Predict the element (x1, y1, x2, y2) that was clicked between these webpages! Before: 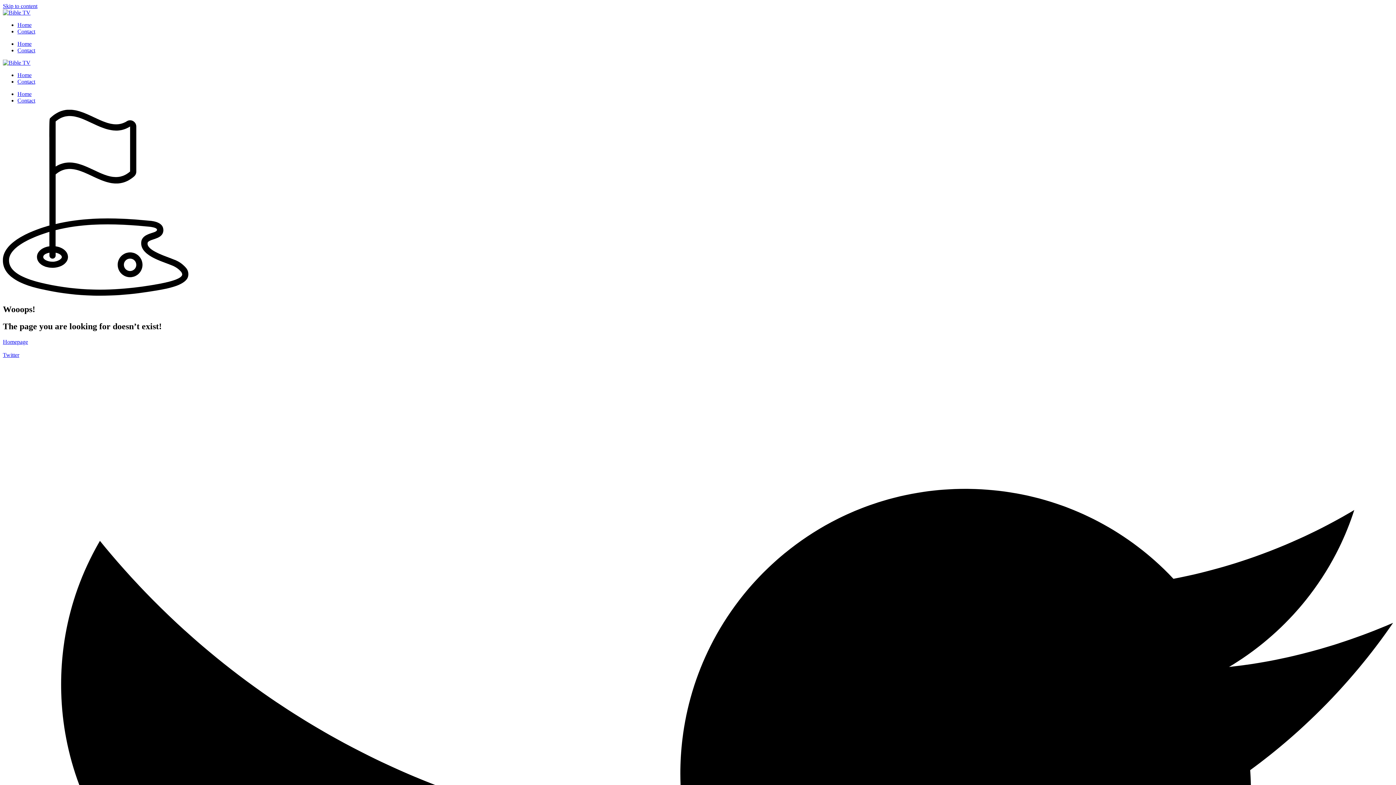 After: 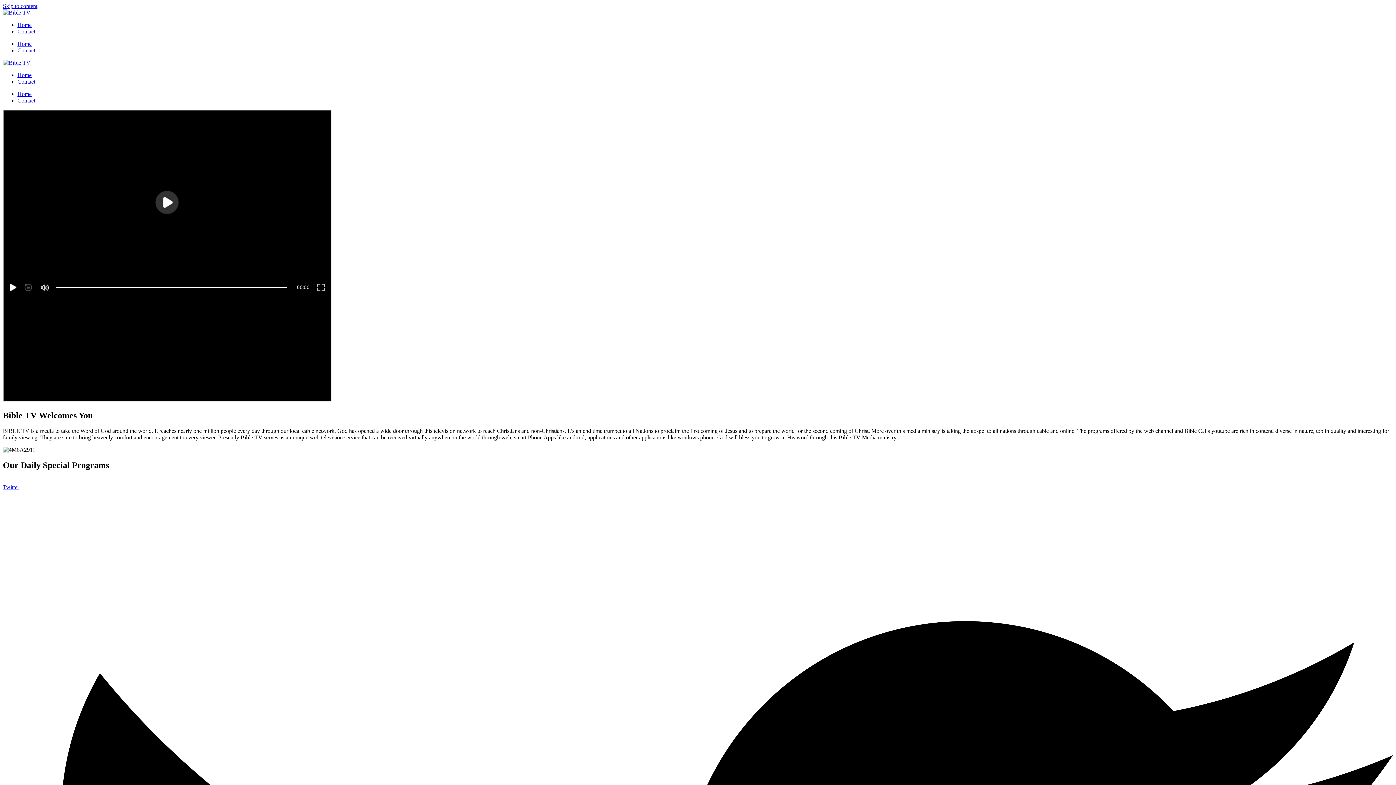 Action: bbox: (17, 40, 31, 46) label: Home